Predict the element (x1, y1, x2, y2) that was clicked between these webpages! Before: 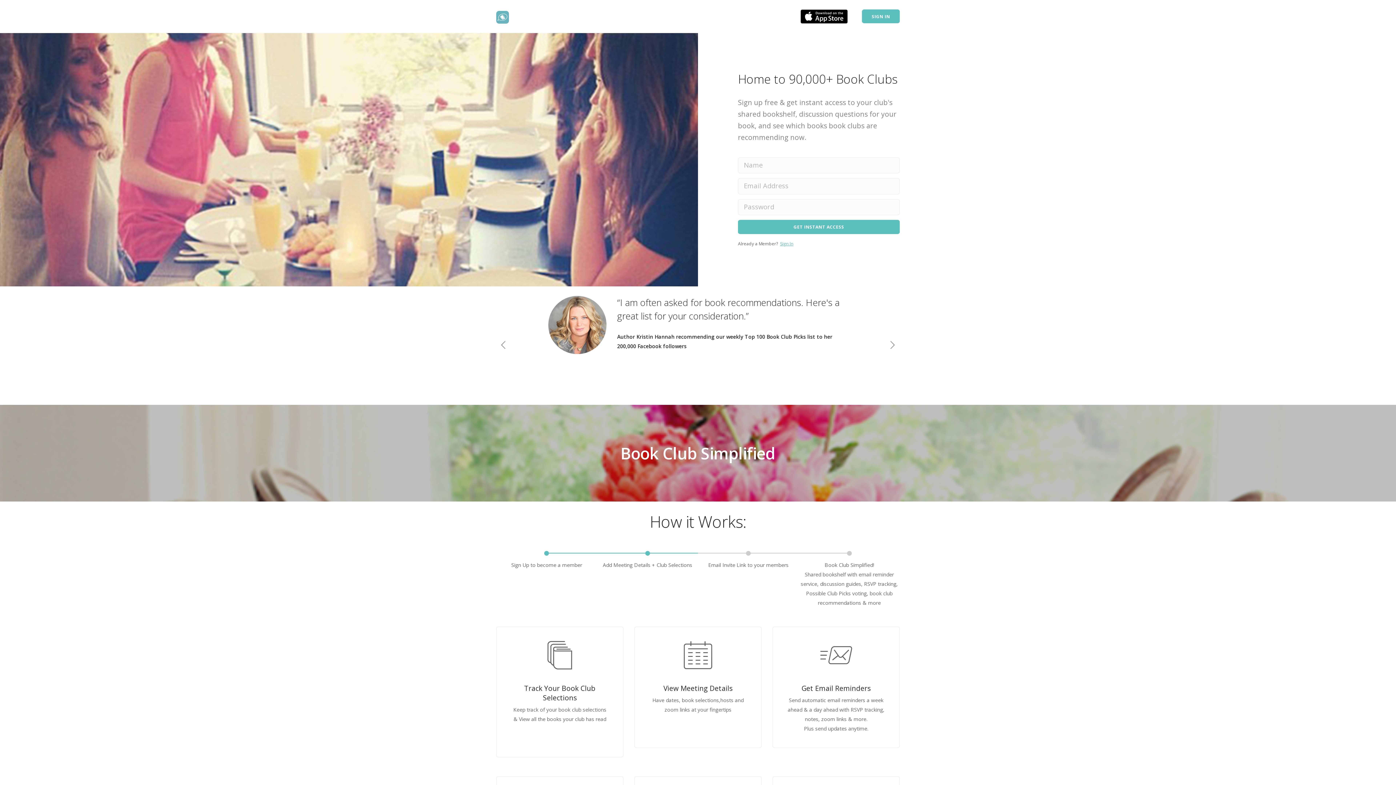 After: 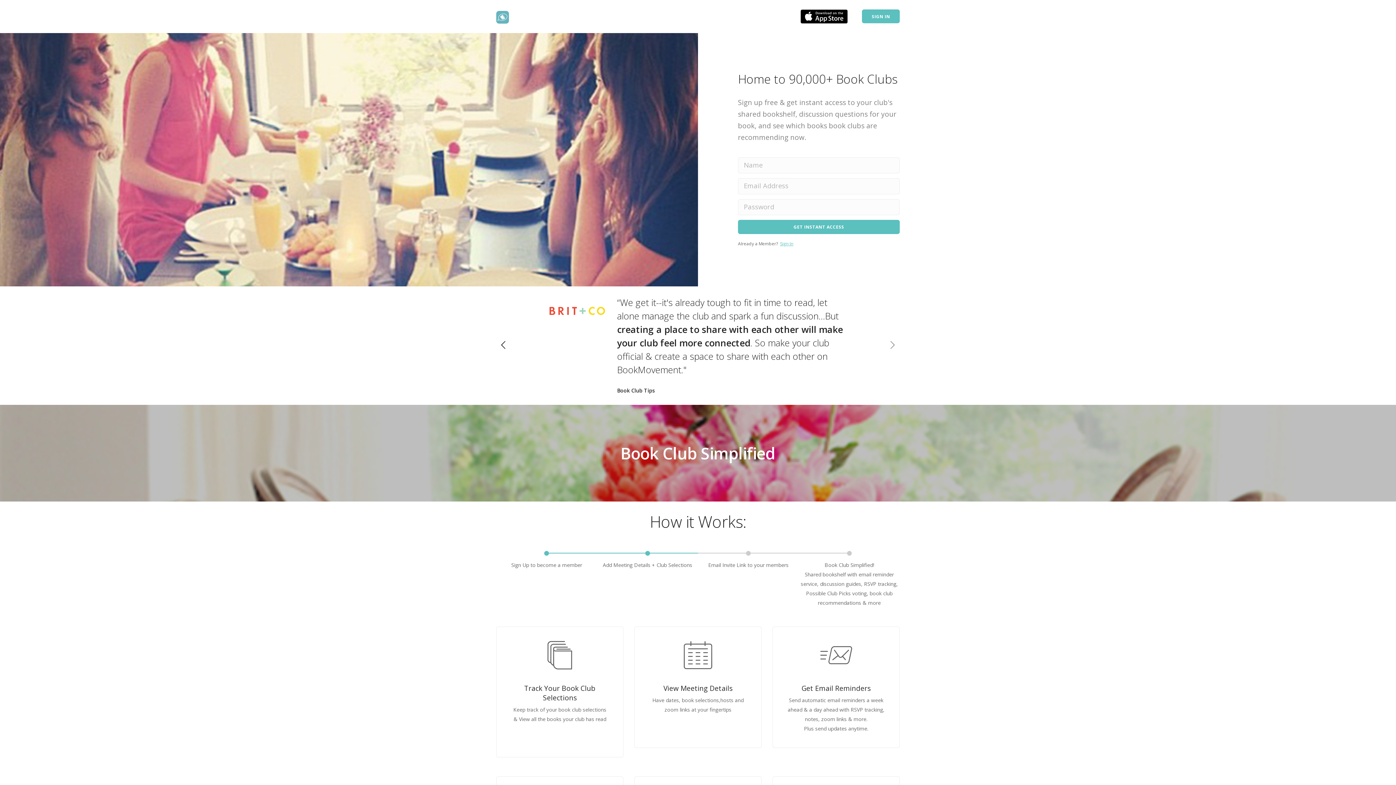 Action: bbox: (496, 331, 510, 360) label: previous